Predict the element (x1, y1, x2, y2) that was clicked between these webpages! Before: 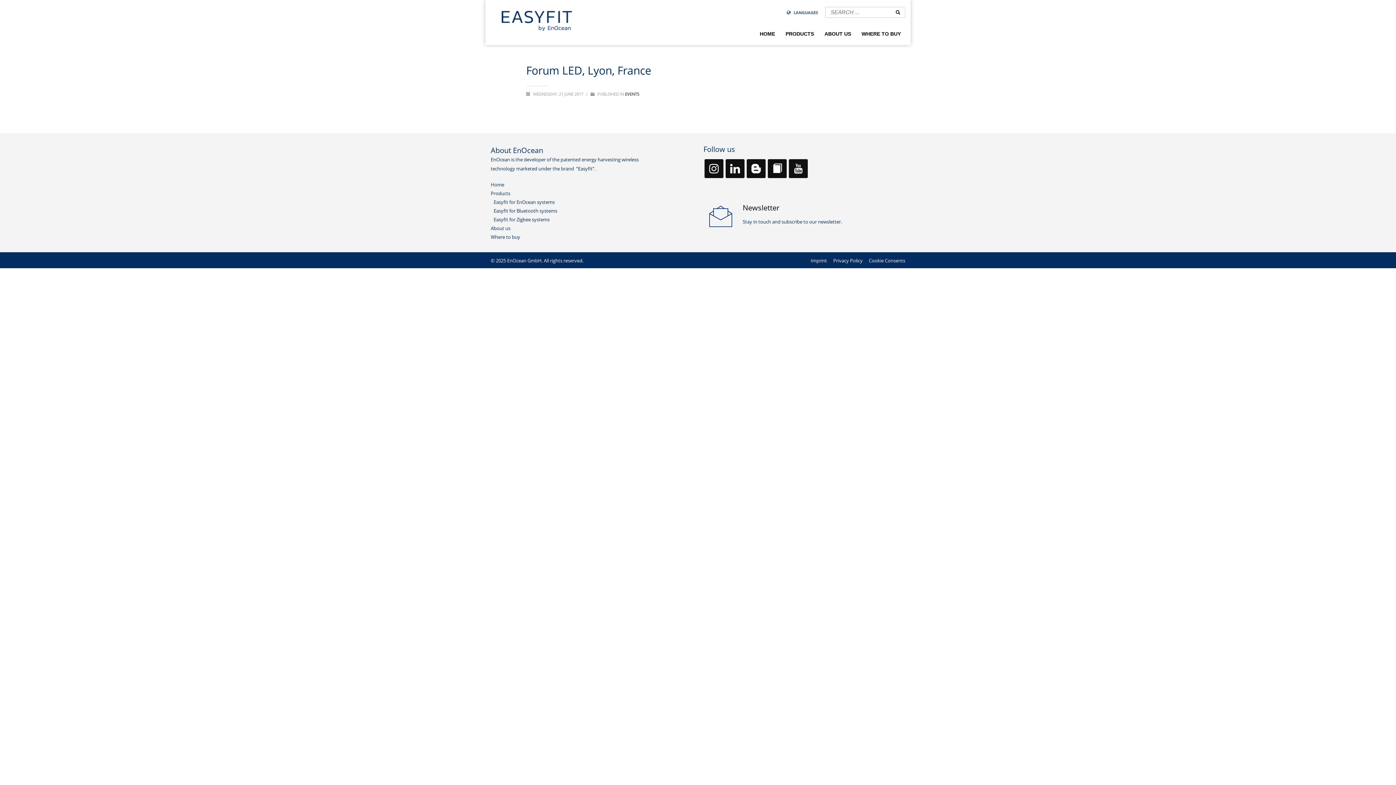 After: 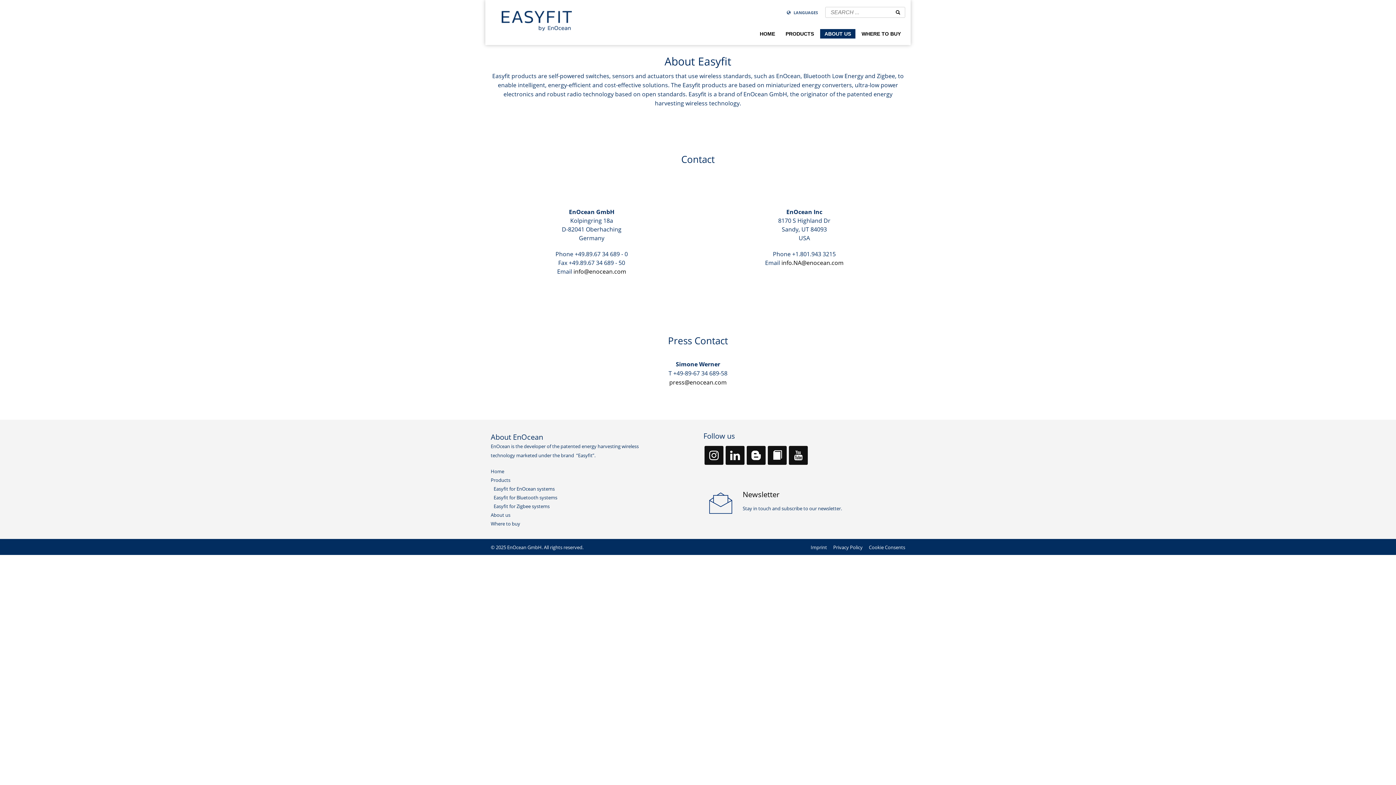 Action: label: ABOUT US bbox: (820, 29, 855, 38)